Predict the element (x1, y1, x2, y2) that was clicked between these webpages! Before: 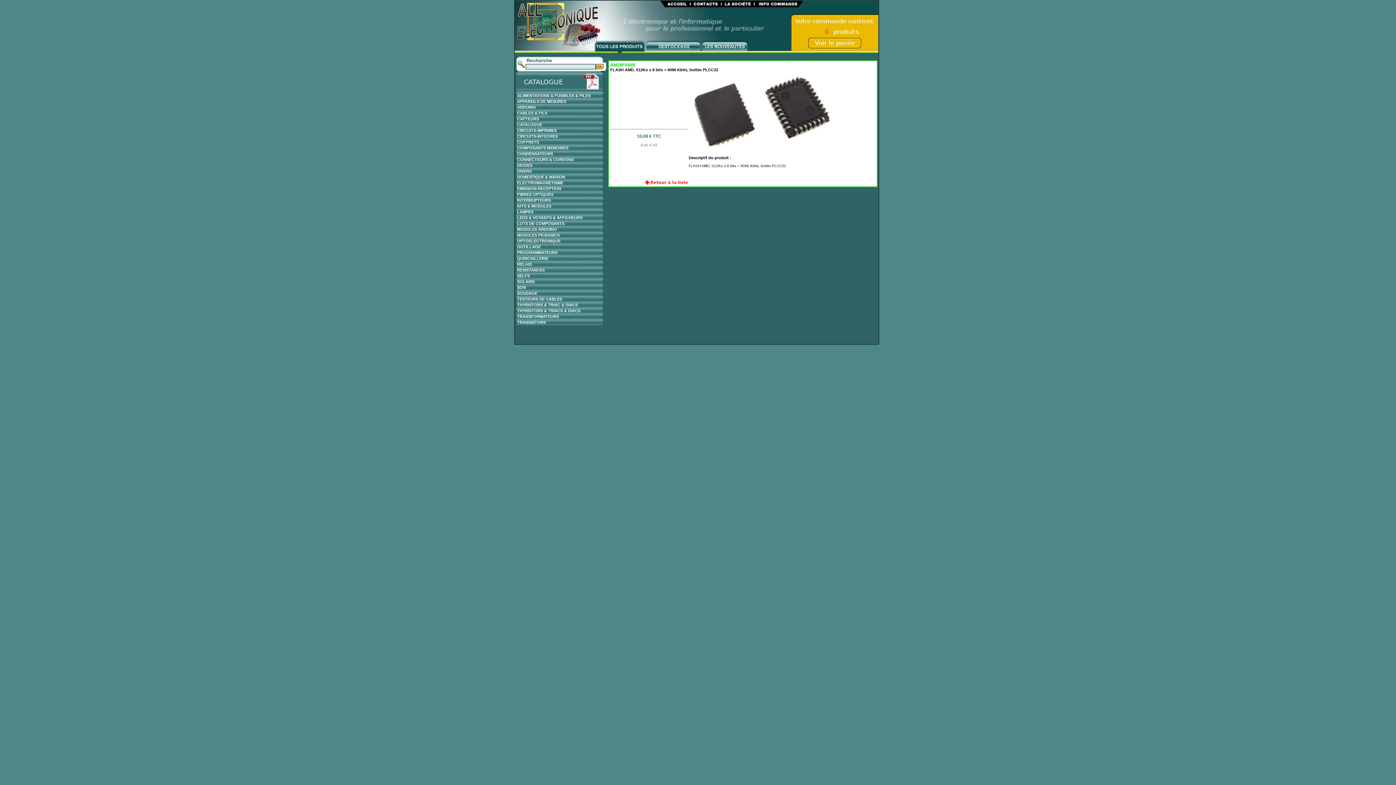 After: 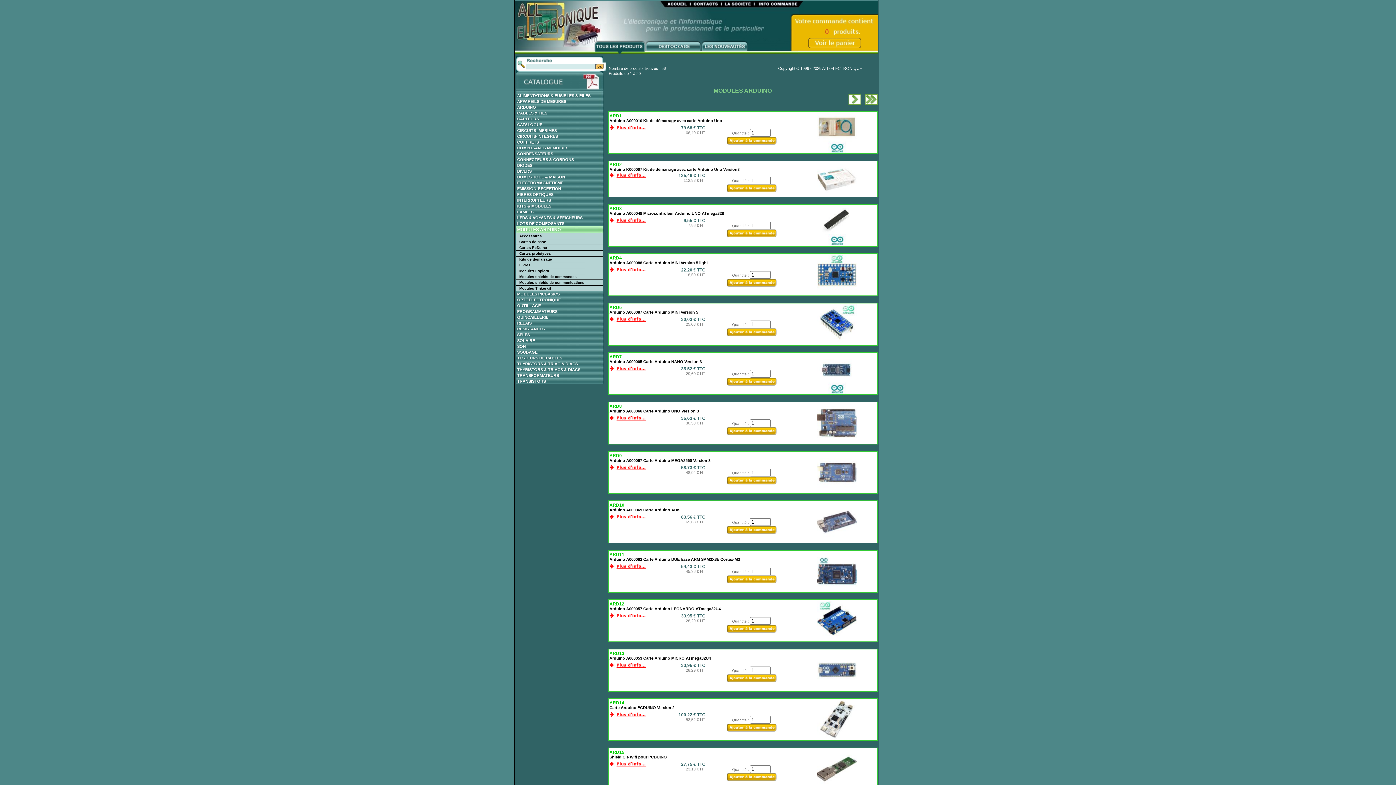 Action: label: MODULES ARDUINO bbox: (517, 227, 557, 231)